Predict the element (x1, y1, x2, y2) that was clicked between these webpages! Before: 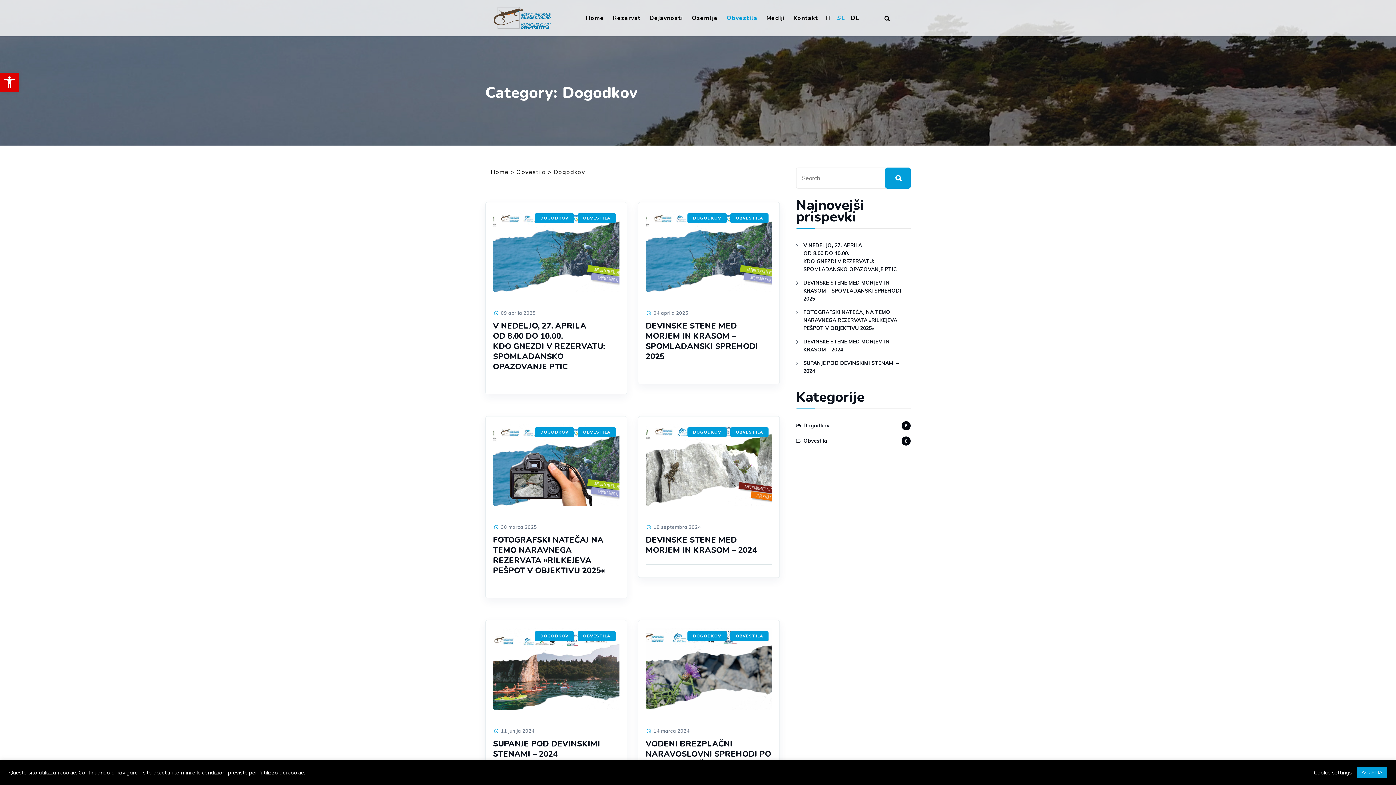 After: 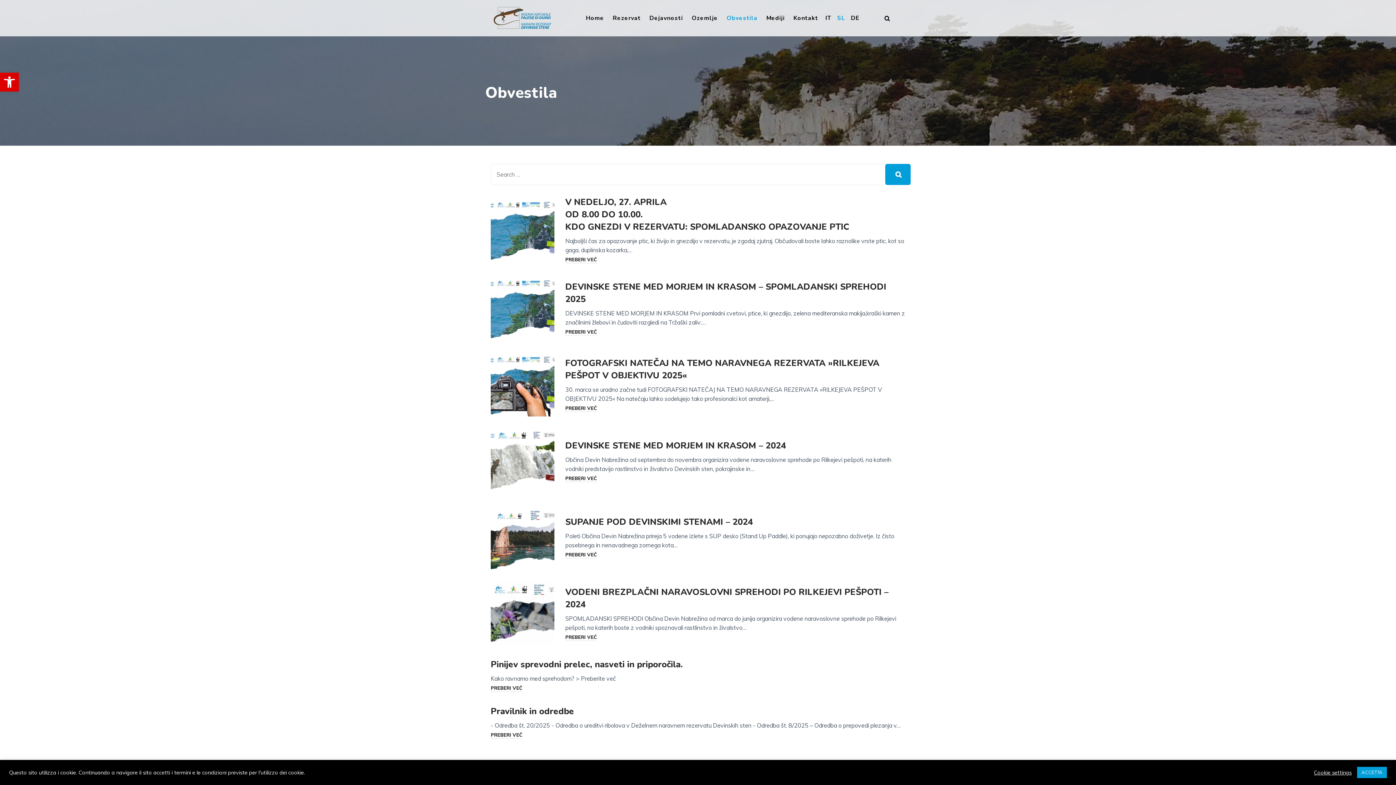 Action: bbox: (885, 167, 910, 188)